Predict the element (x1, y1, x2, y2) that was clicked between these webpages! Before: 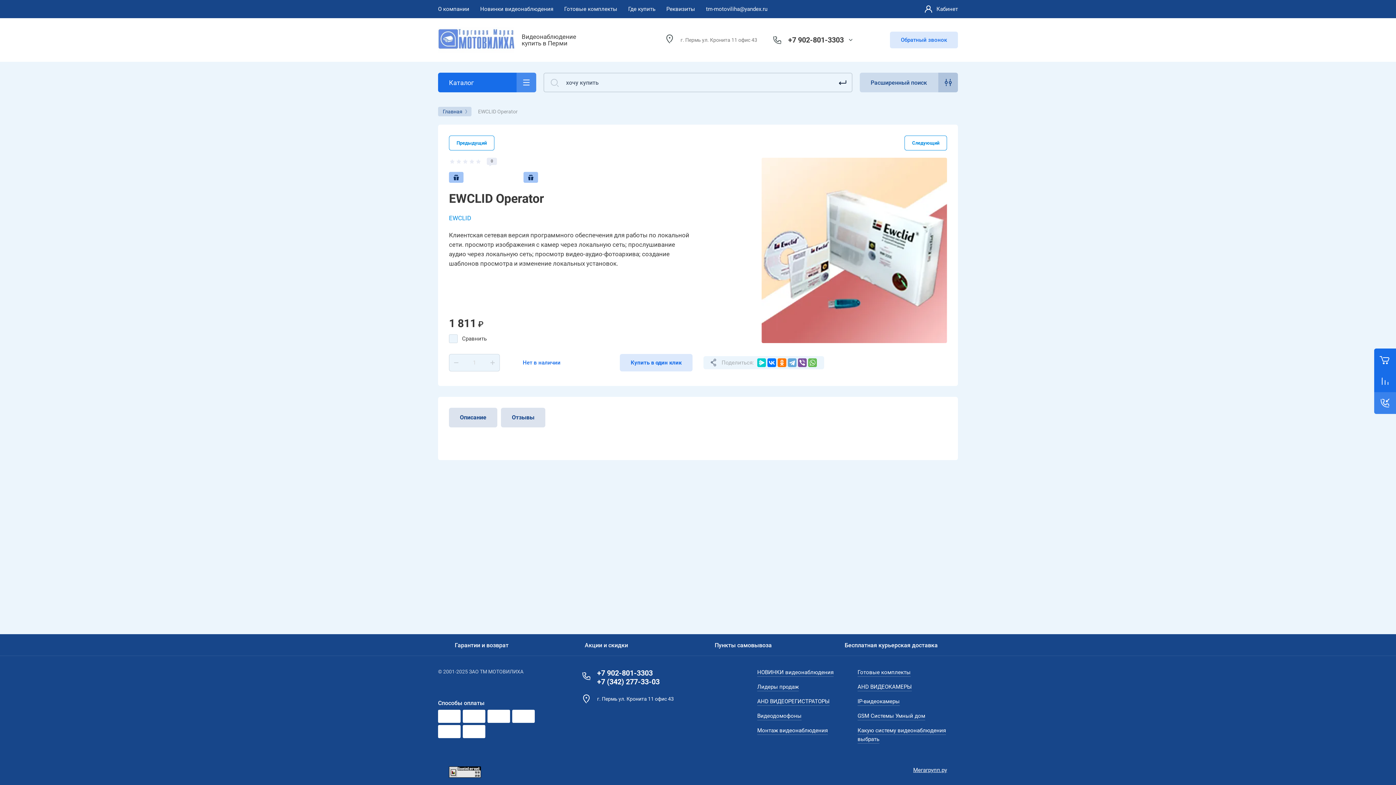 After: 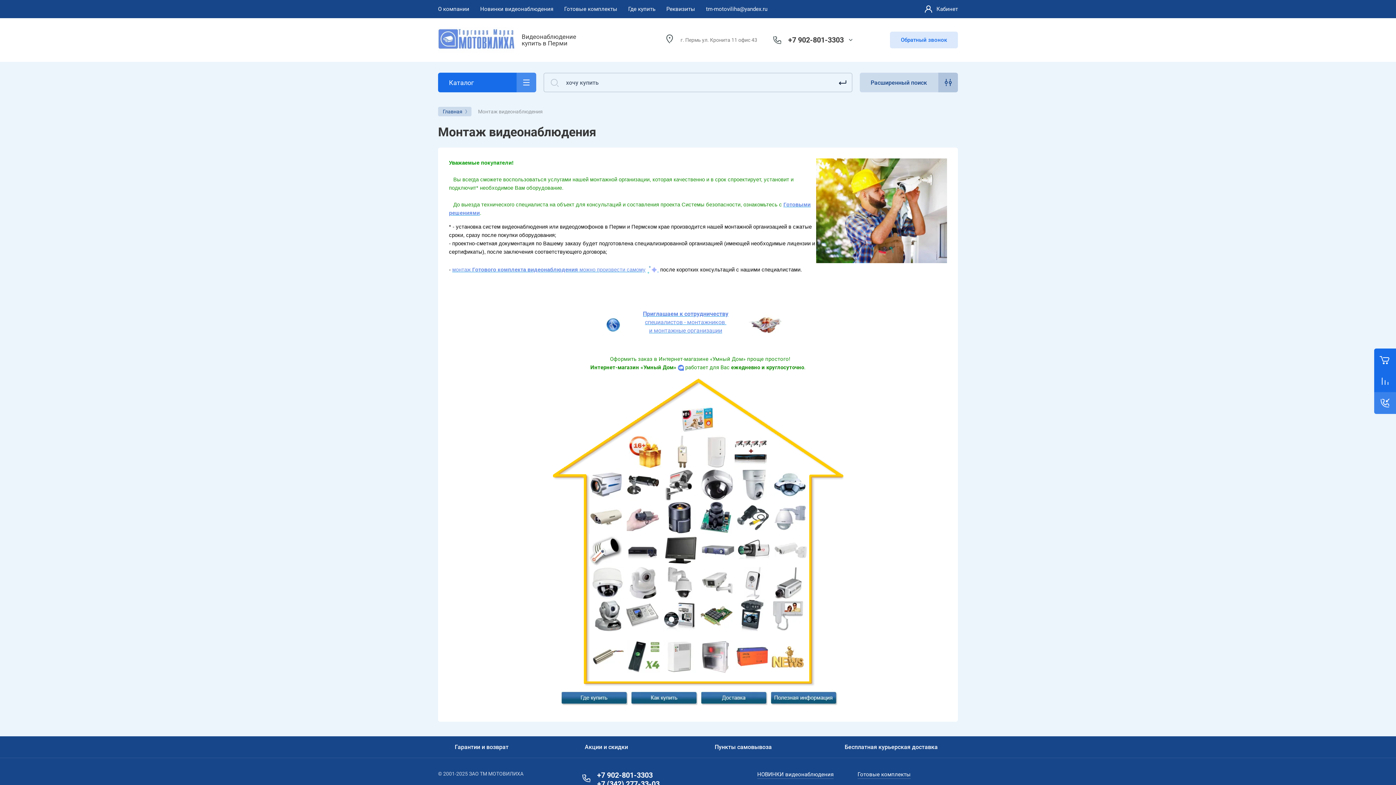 Action: bbox: (757, 726, 828, 735) label: Монтаж видеонаблюдения